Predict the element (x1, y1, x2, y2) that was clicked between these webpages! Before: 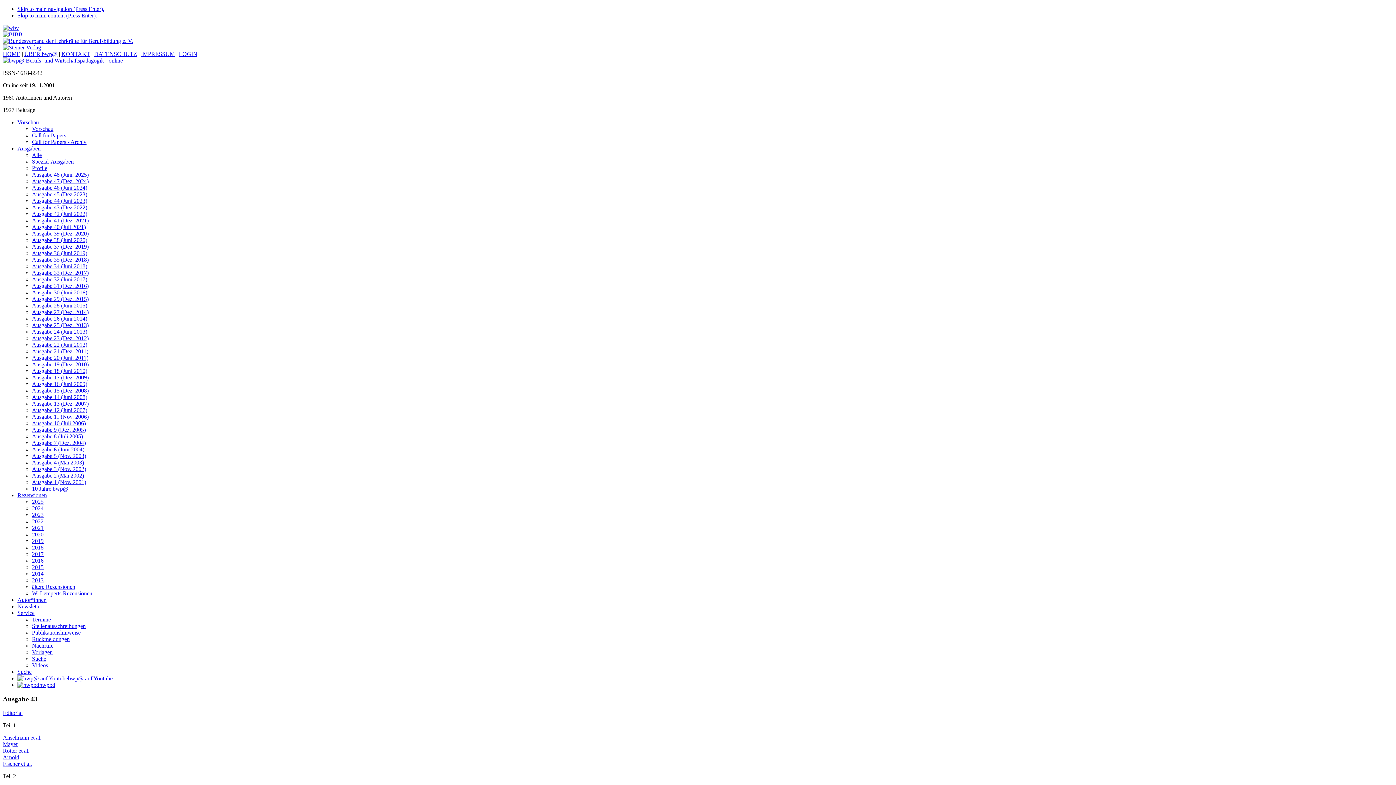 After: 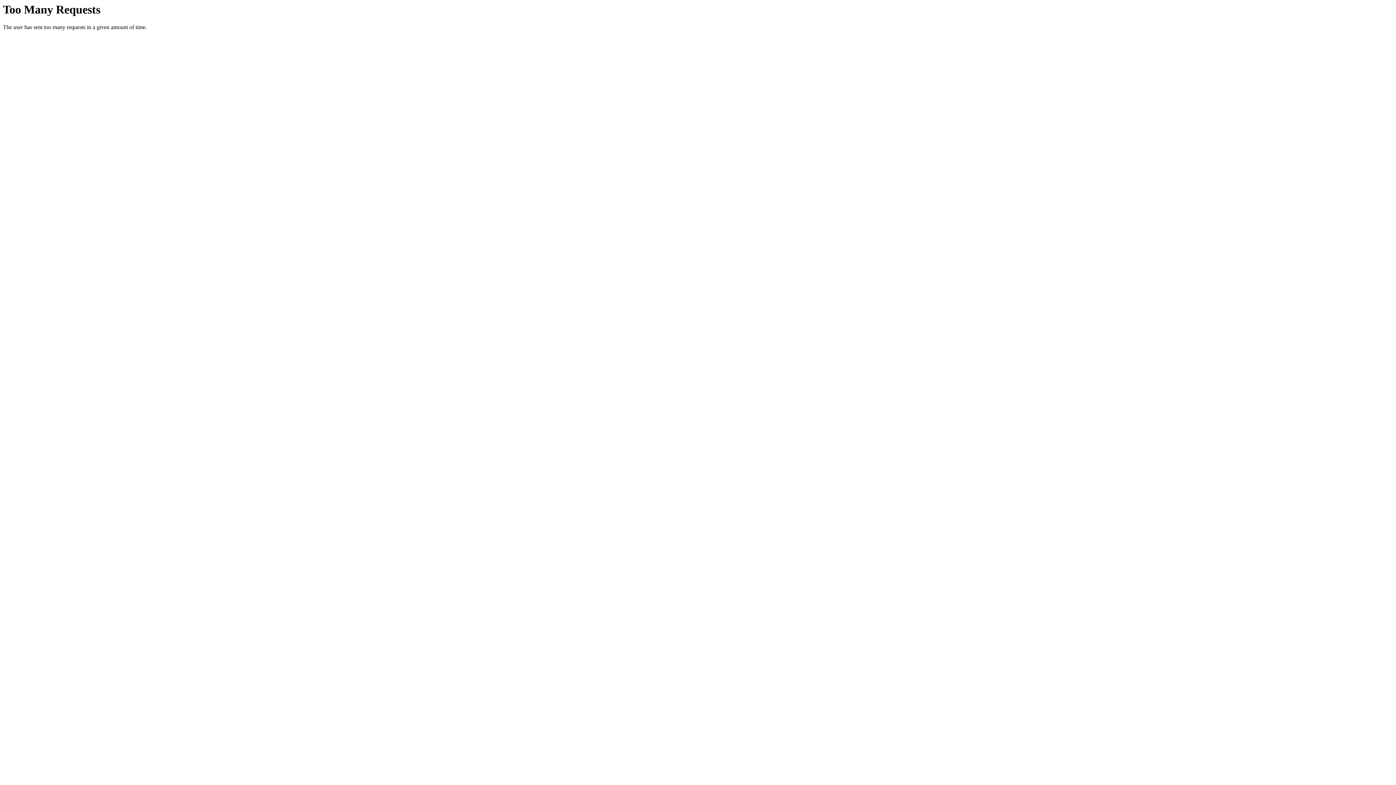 Action: bbox: (2, 50, 20, 57) label: HOME